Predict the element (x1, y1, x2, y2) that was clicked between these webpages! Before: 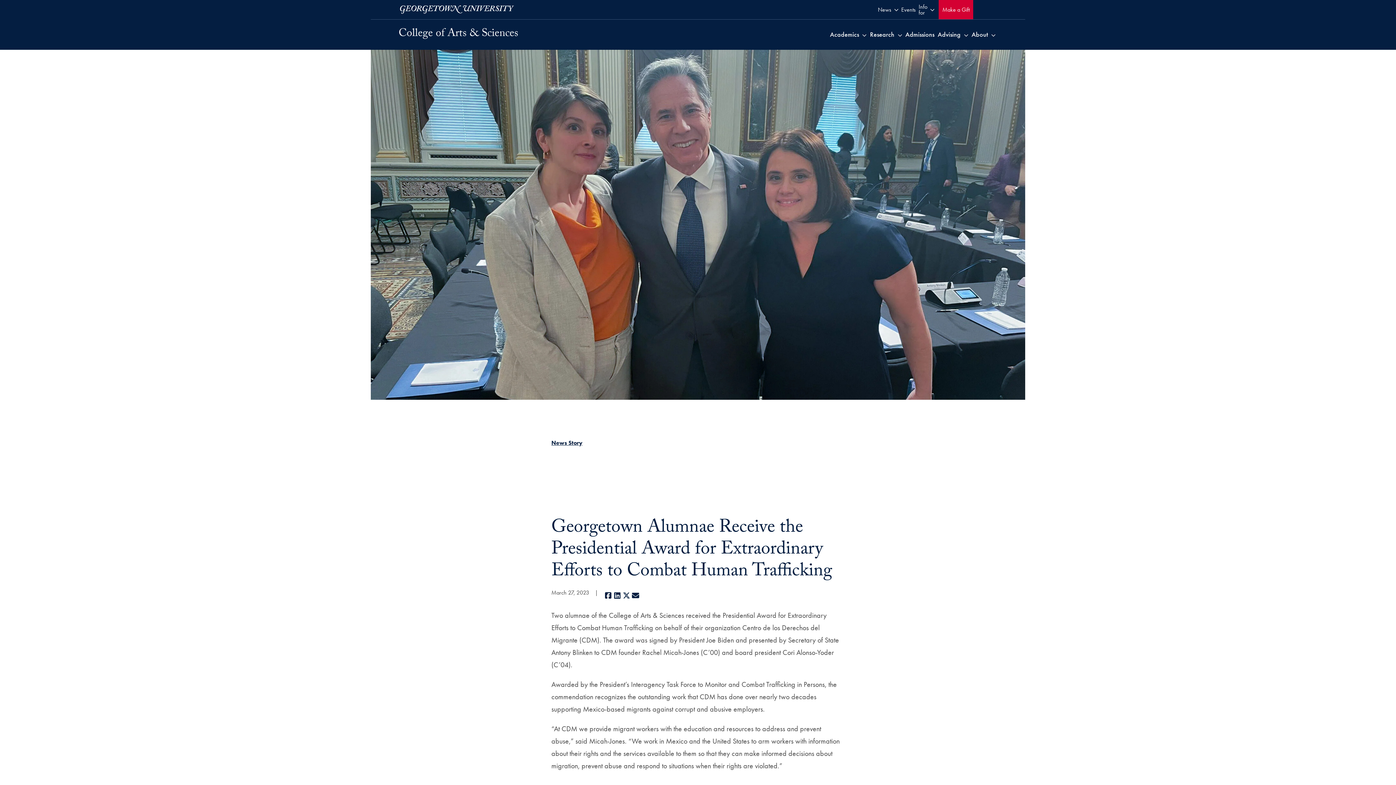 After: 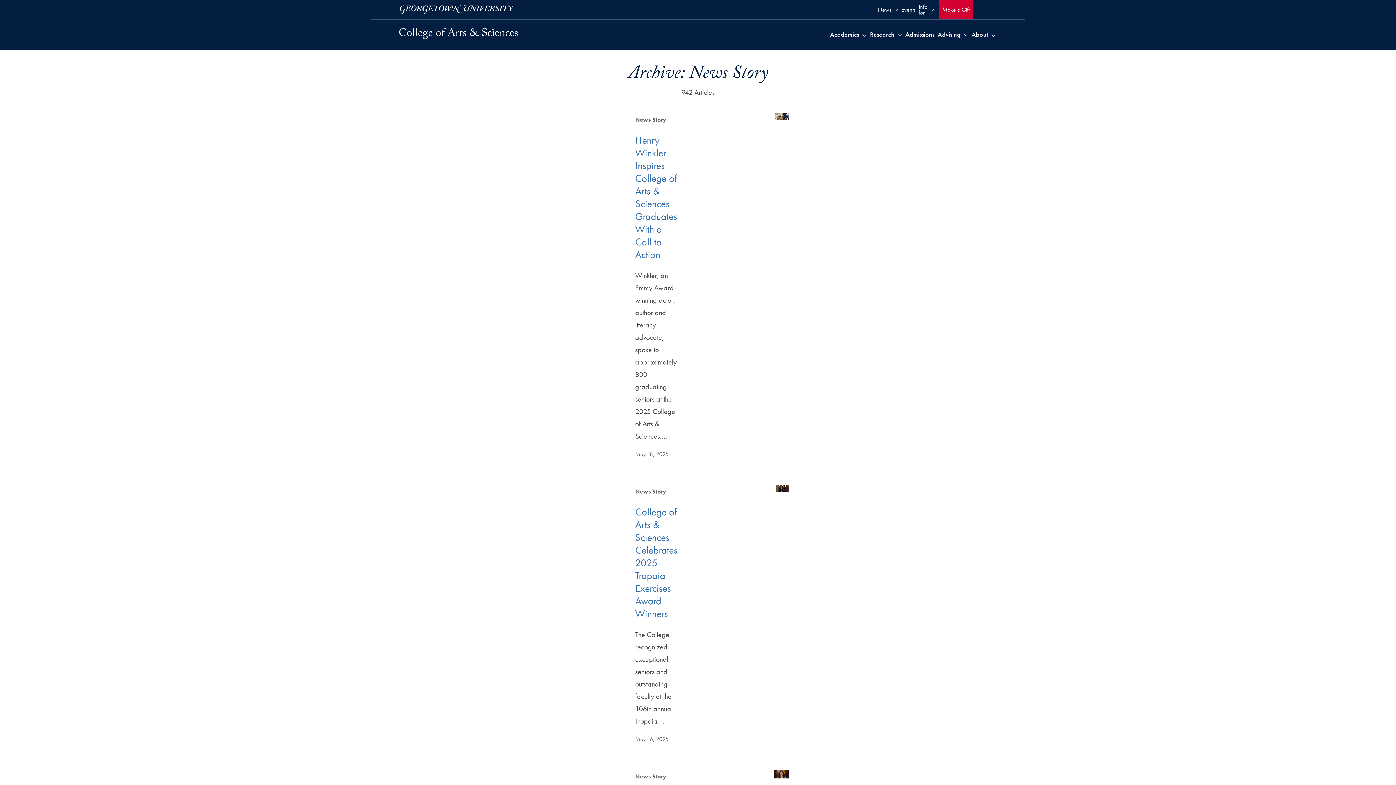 Action: label: News Story bbox: (551, 439, 582, 446)